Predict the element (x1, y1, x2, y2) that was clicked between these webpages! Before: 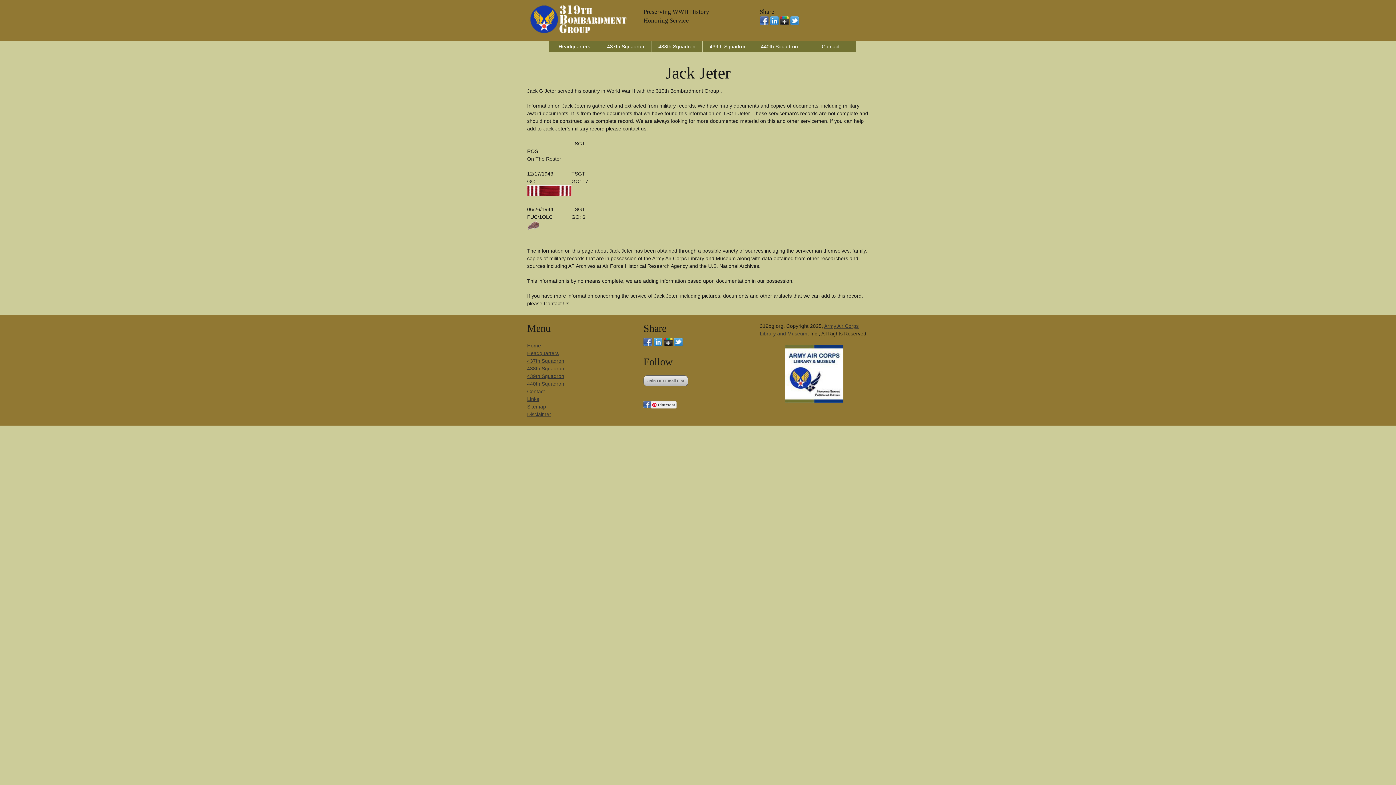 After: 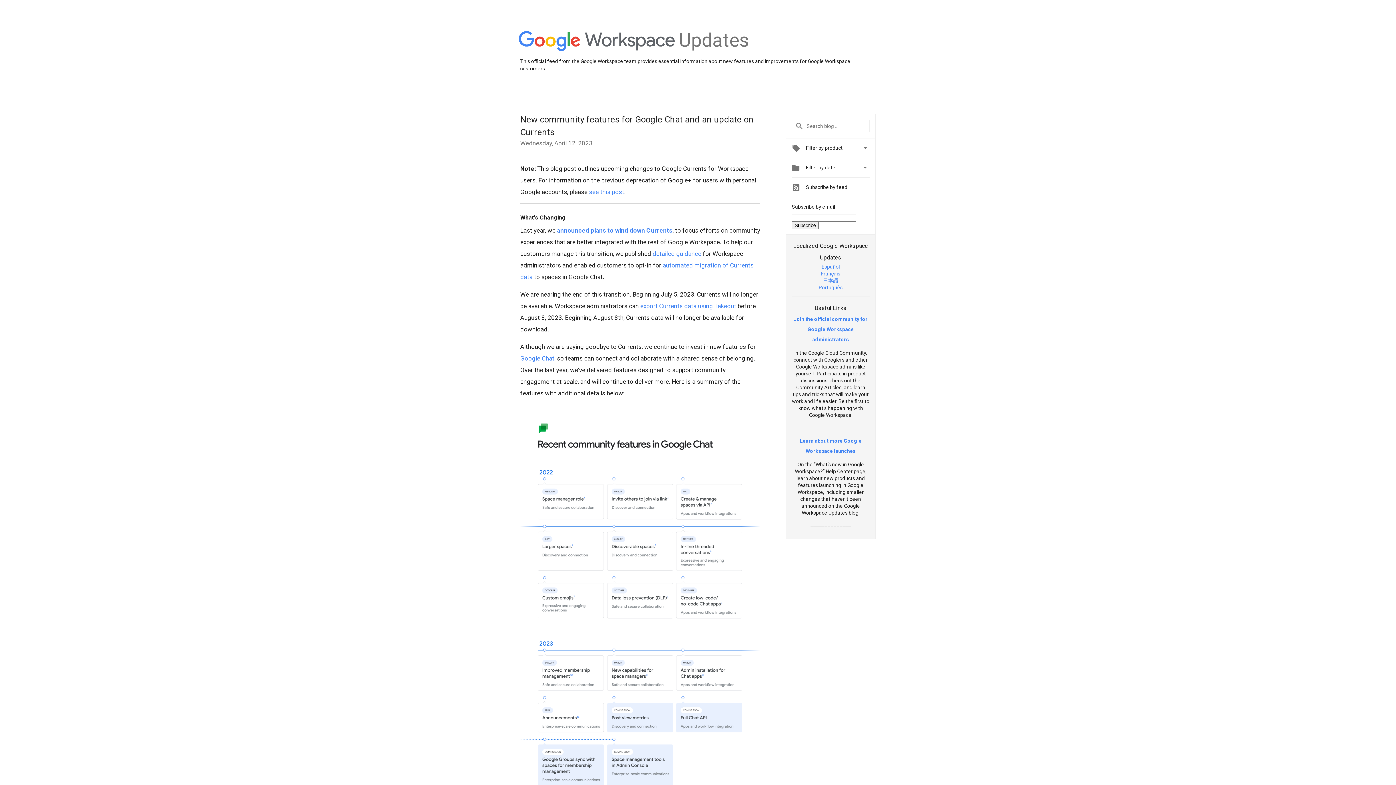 Action: bbox: (780, 20, 789, 26)